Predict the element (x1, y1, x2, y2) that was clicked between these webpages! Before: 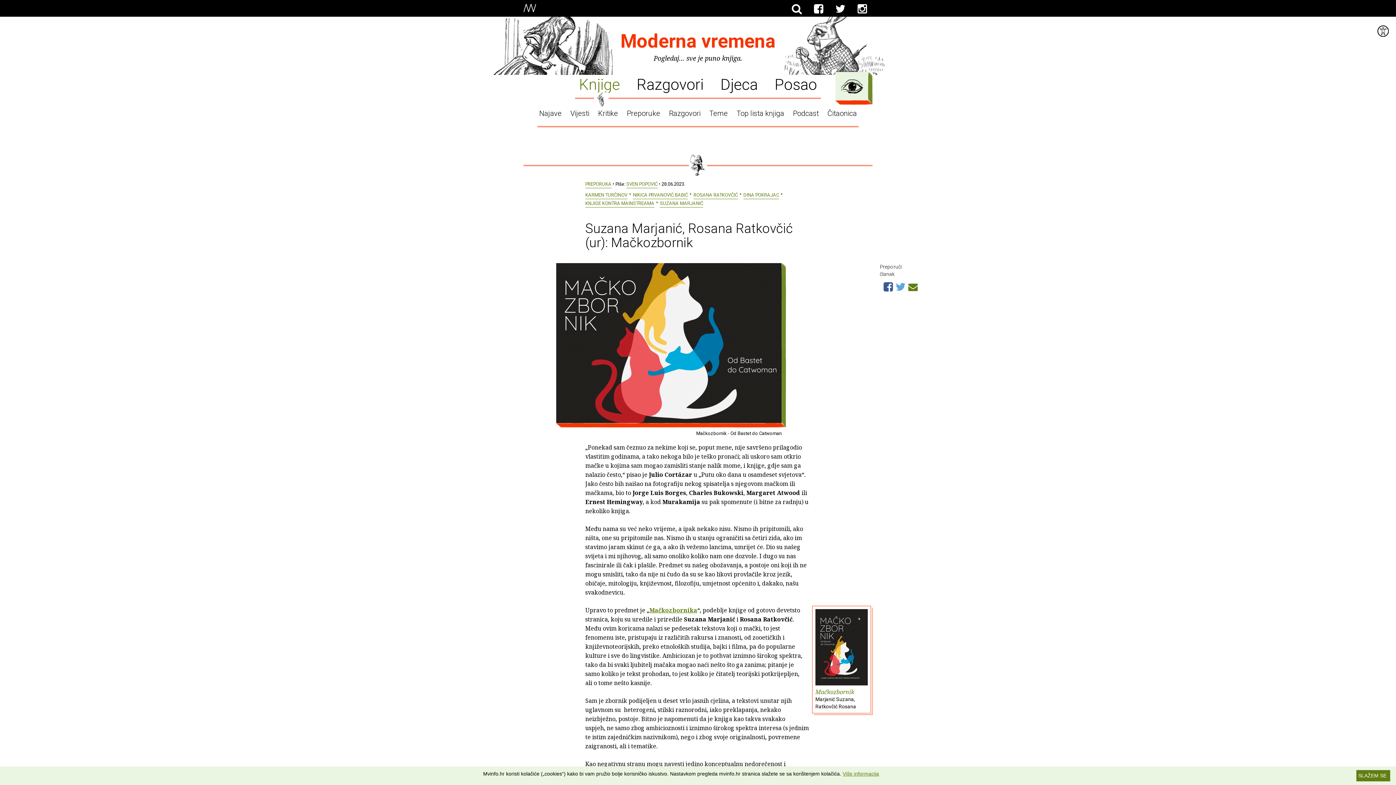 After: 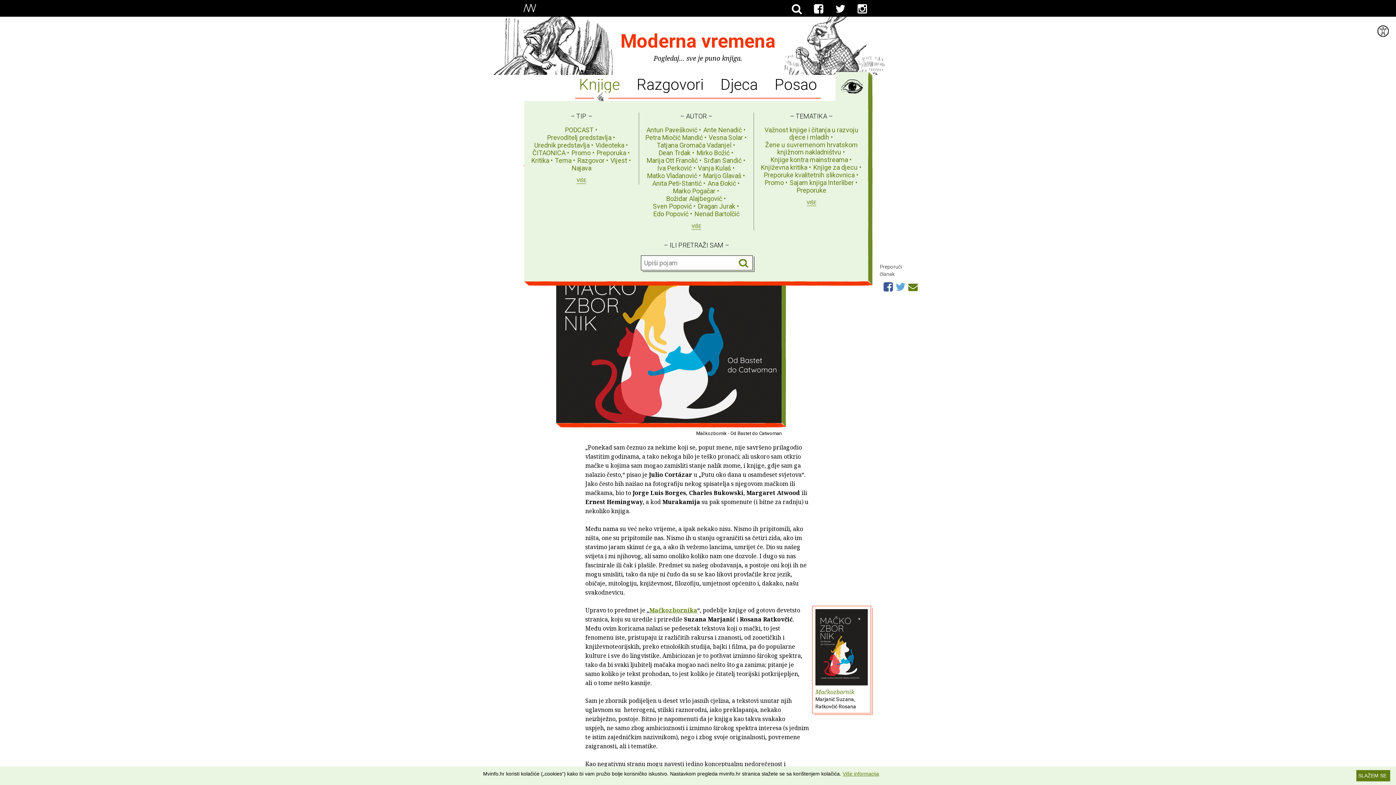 Action: bbox: (835, 71, 869, 100) label: Kategorije